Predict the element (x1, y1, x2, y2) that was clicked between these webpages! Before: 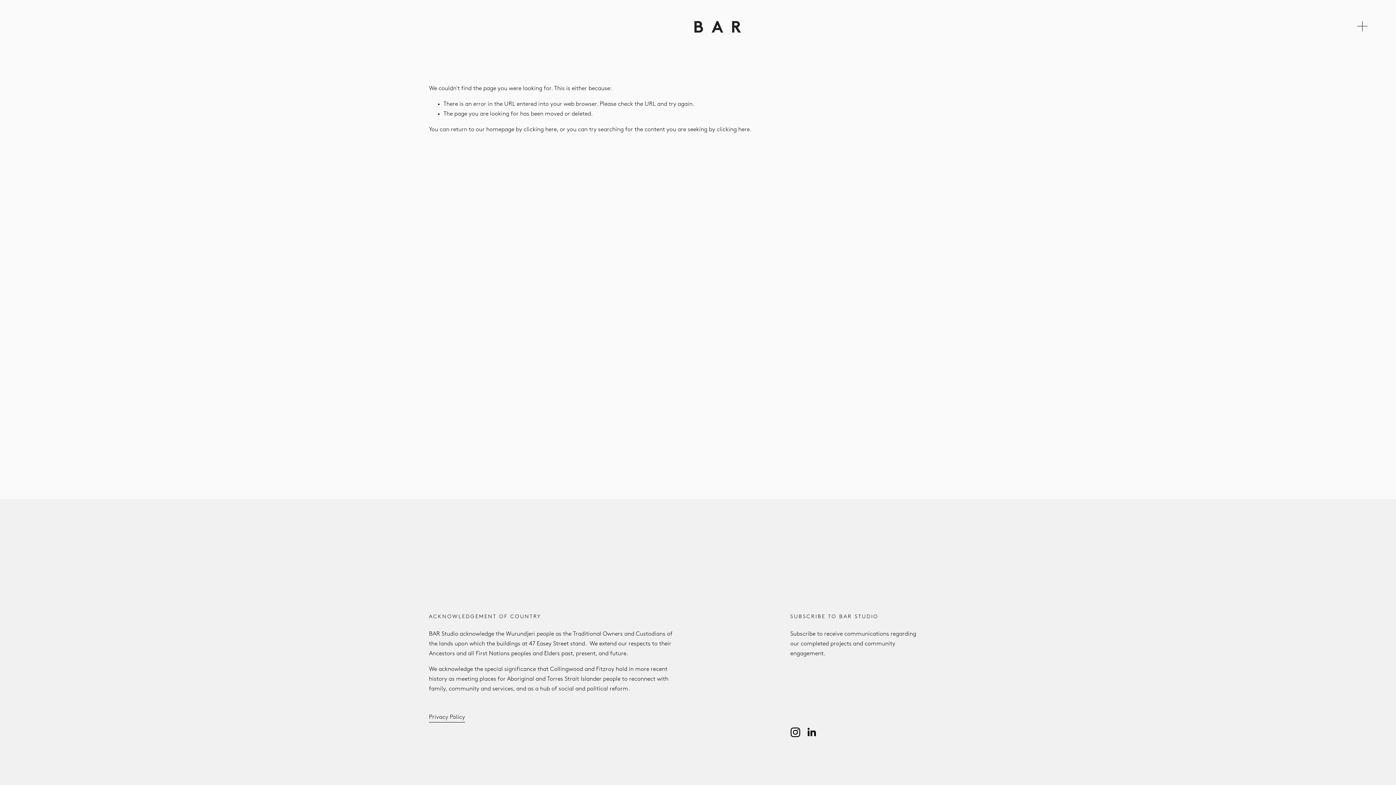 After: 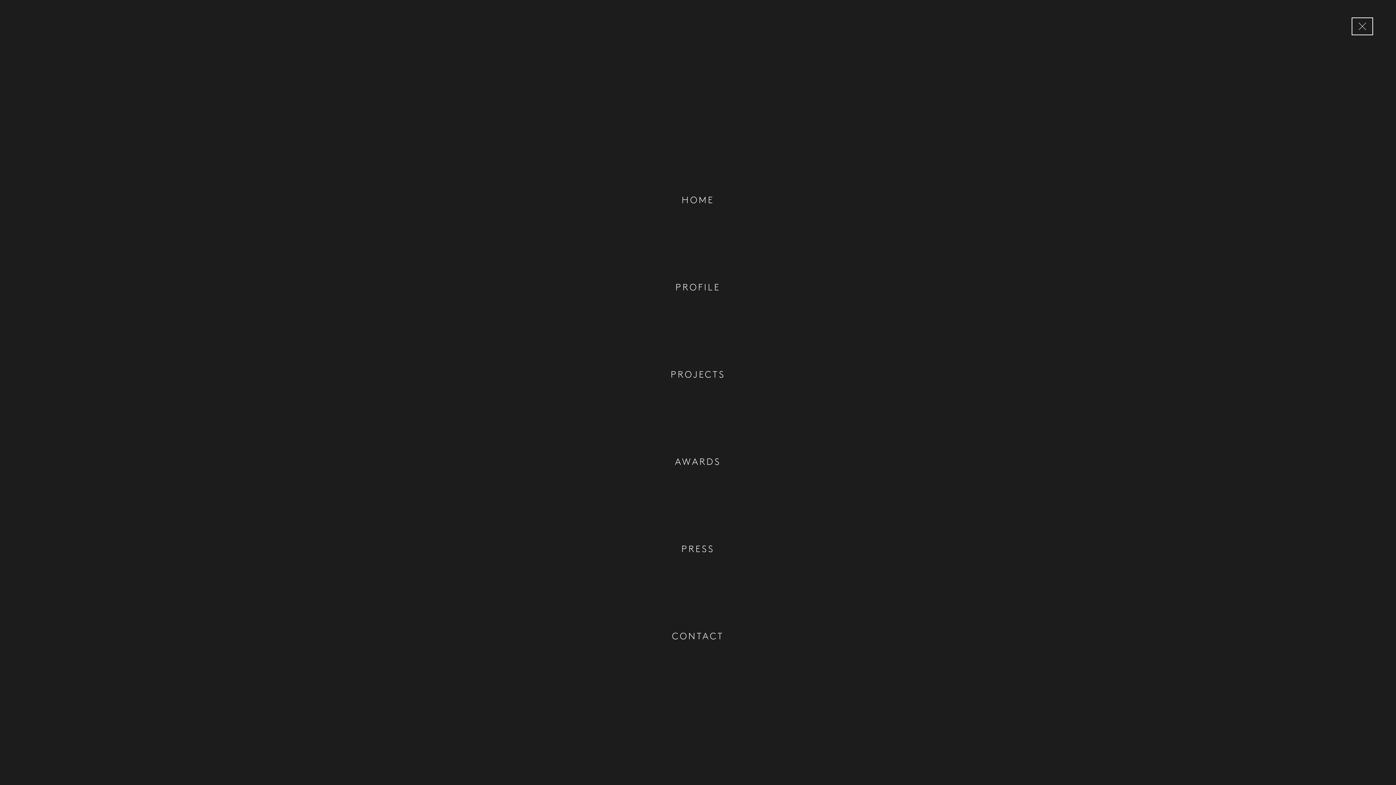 Action: bbox: (1354, 19, 1371, 33) label: Open Menu